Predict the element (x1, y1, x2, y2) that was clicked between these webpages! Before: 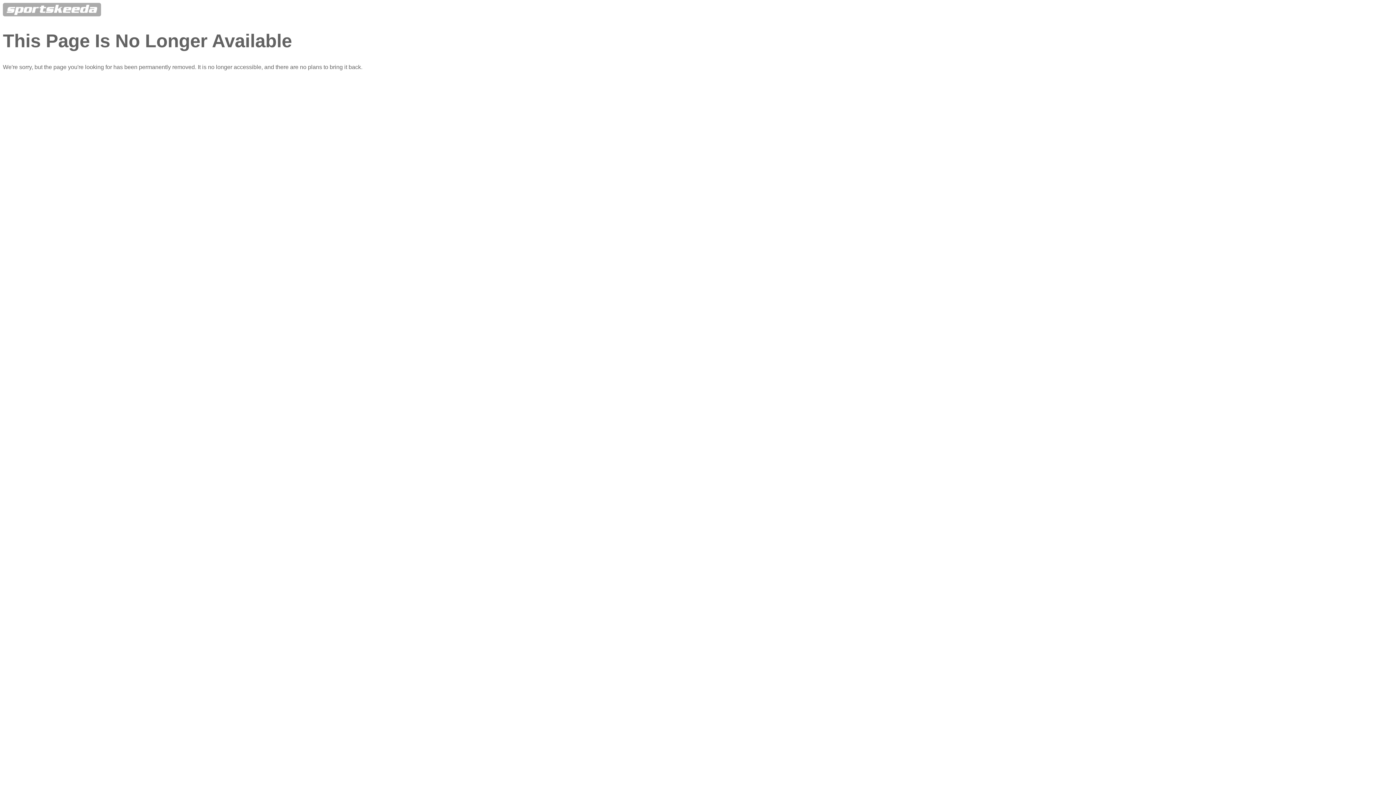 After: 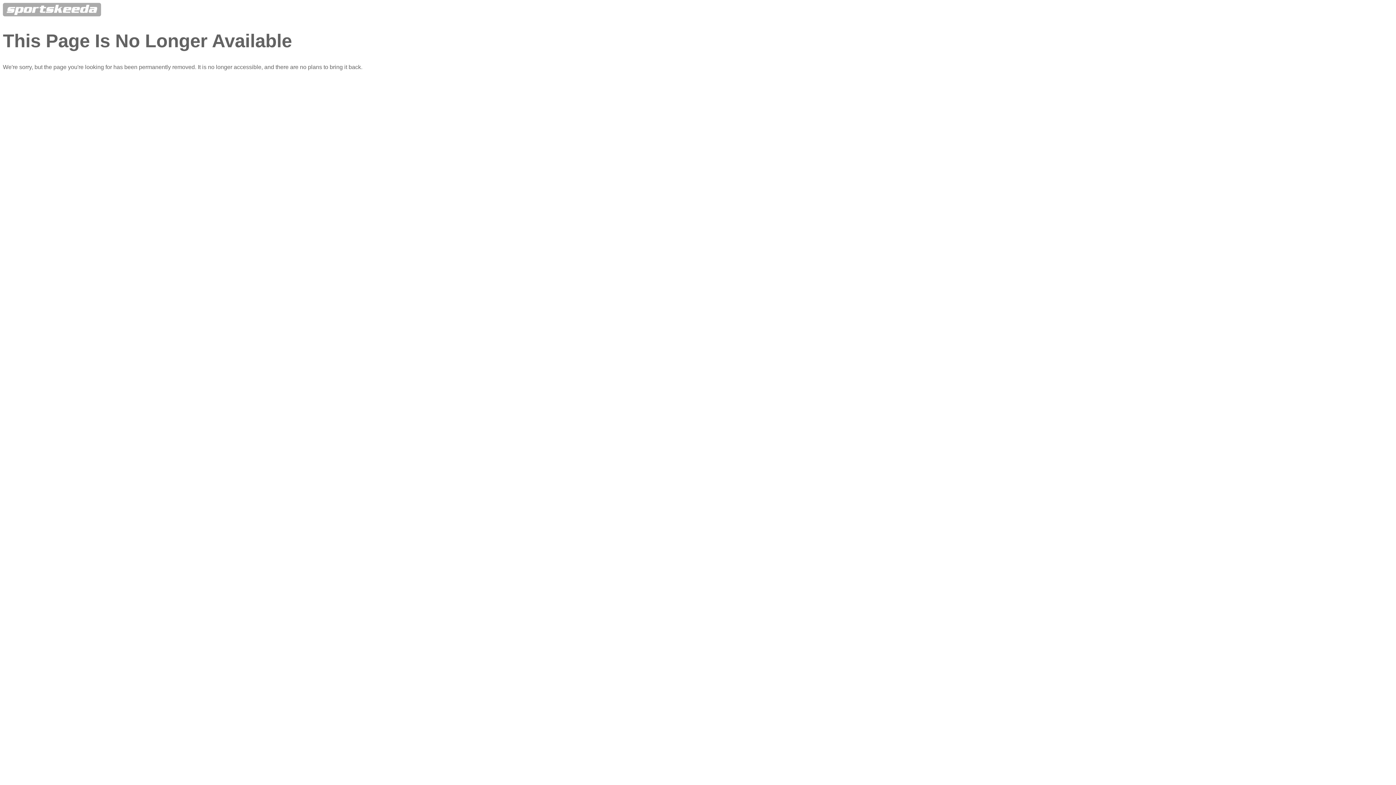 Action: bbox: (2, 11, 101, 17)